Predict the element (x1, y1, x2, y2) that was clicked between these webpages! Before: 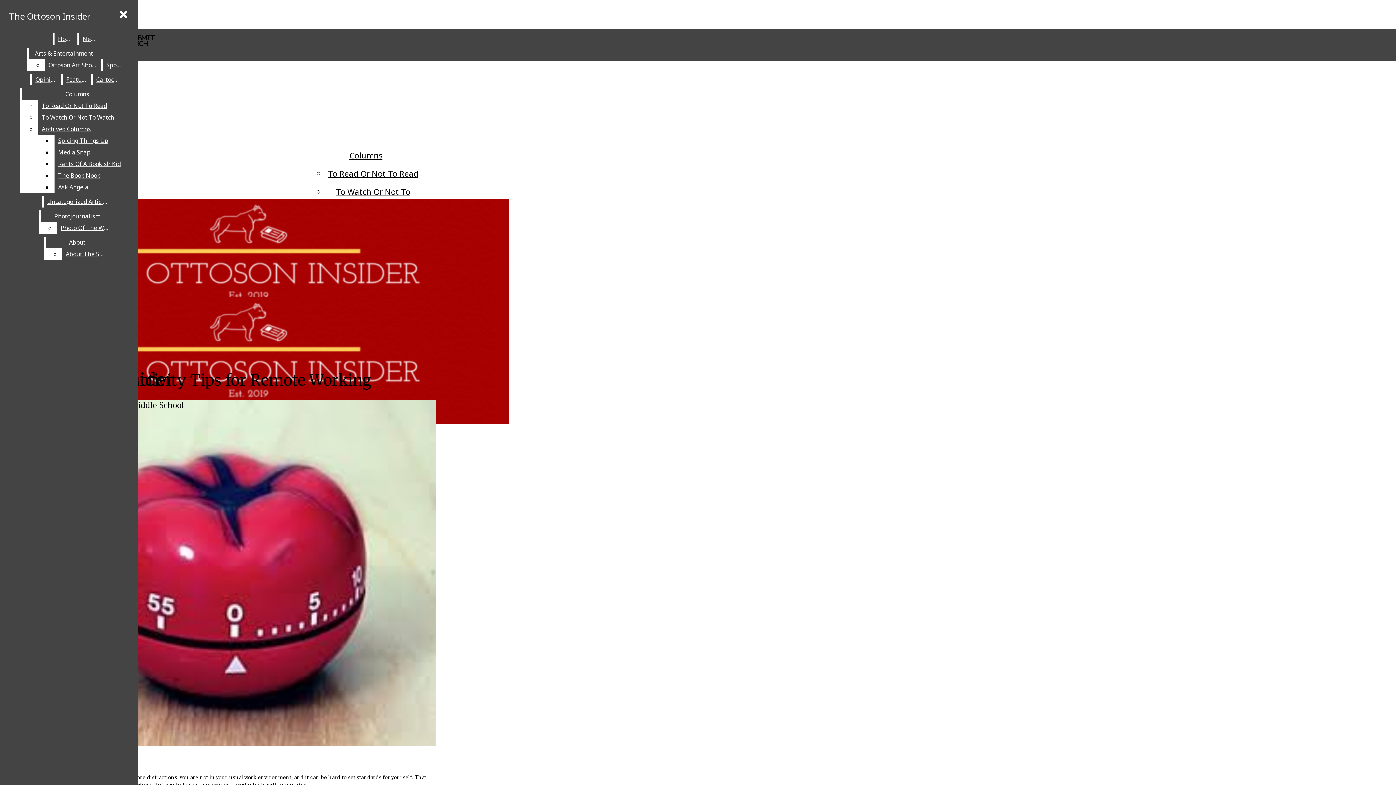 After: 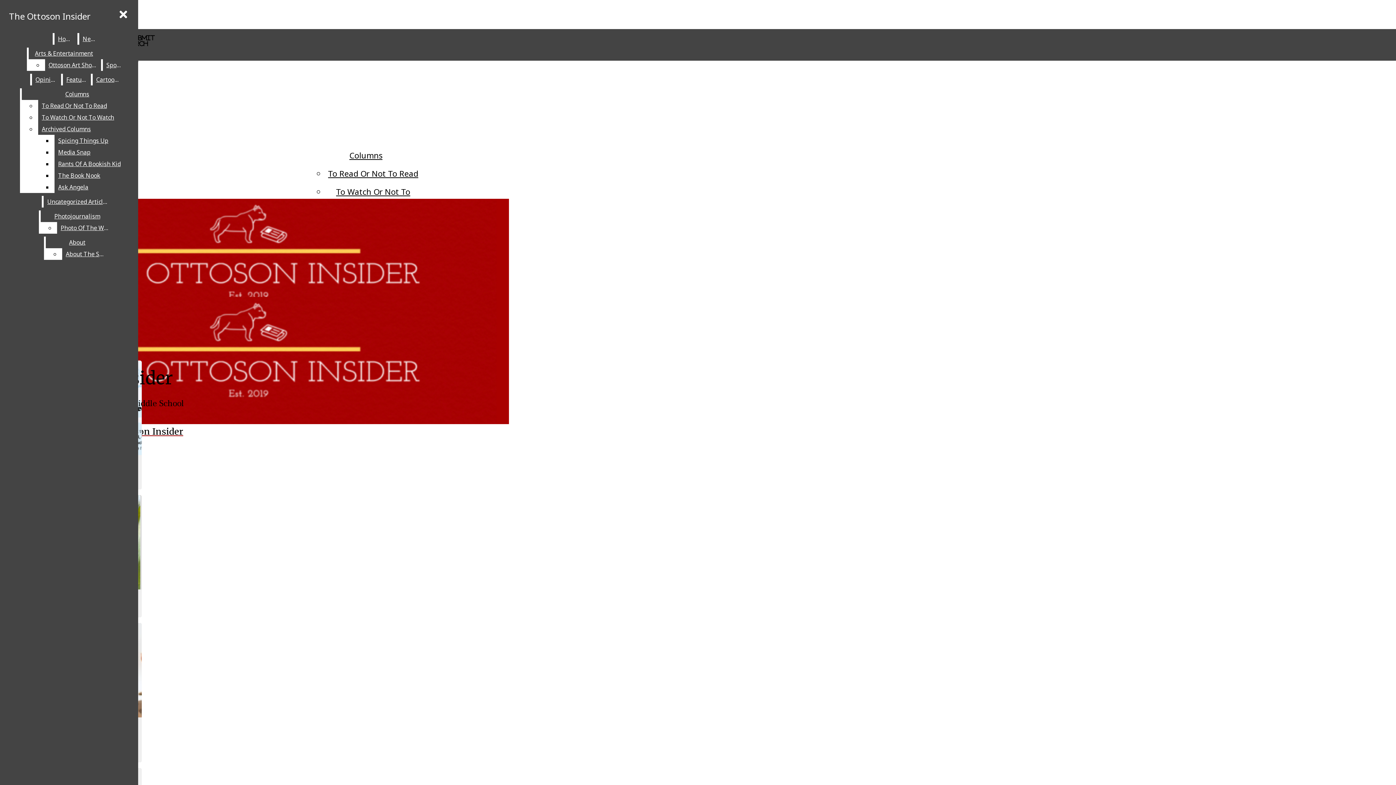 Action: bbox: (62, 73, 89, 85) label: Feature